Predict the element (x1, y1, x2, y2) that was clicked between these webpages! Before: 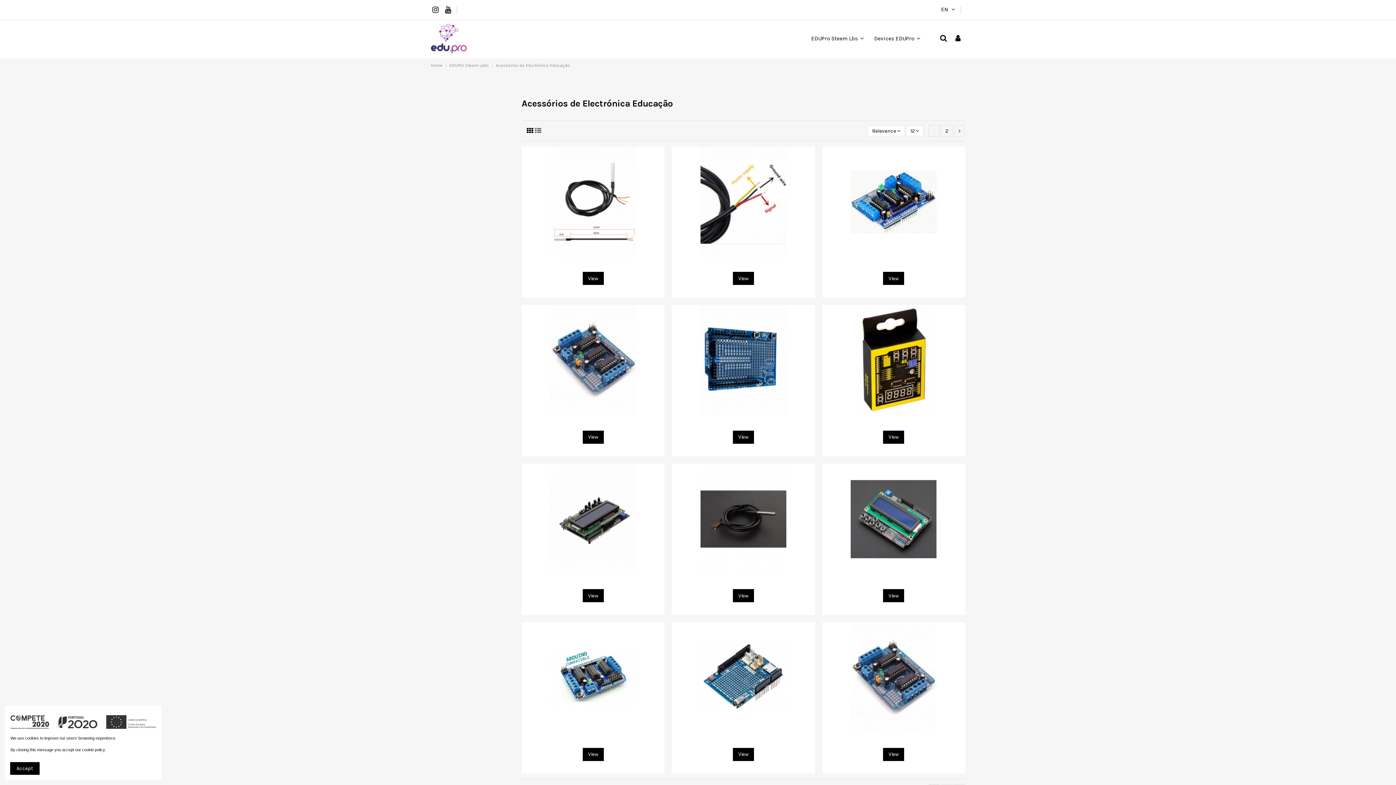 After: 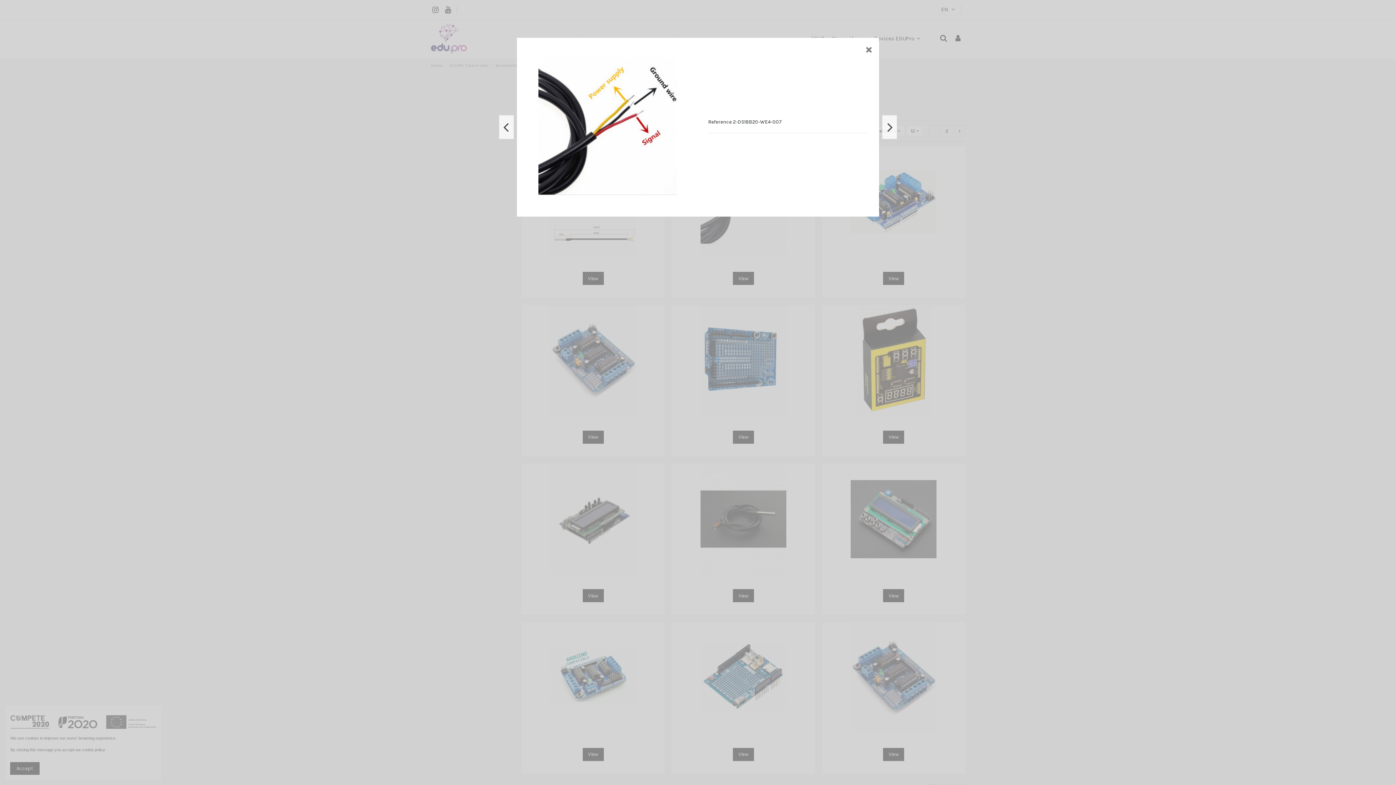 Action: bbox: (748, 249, 759, 259)